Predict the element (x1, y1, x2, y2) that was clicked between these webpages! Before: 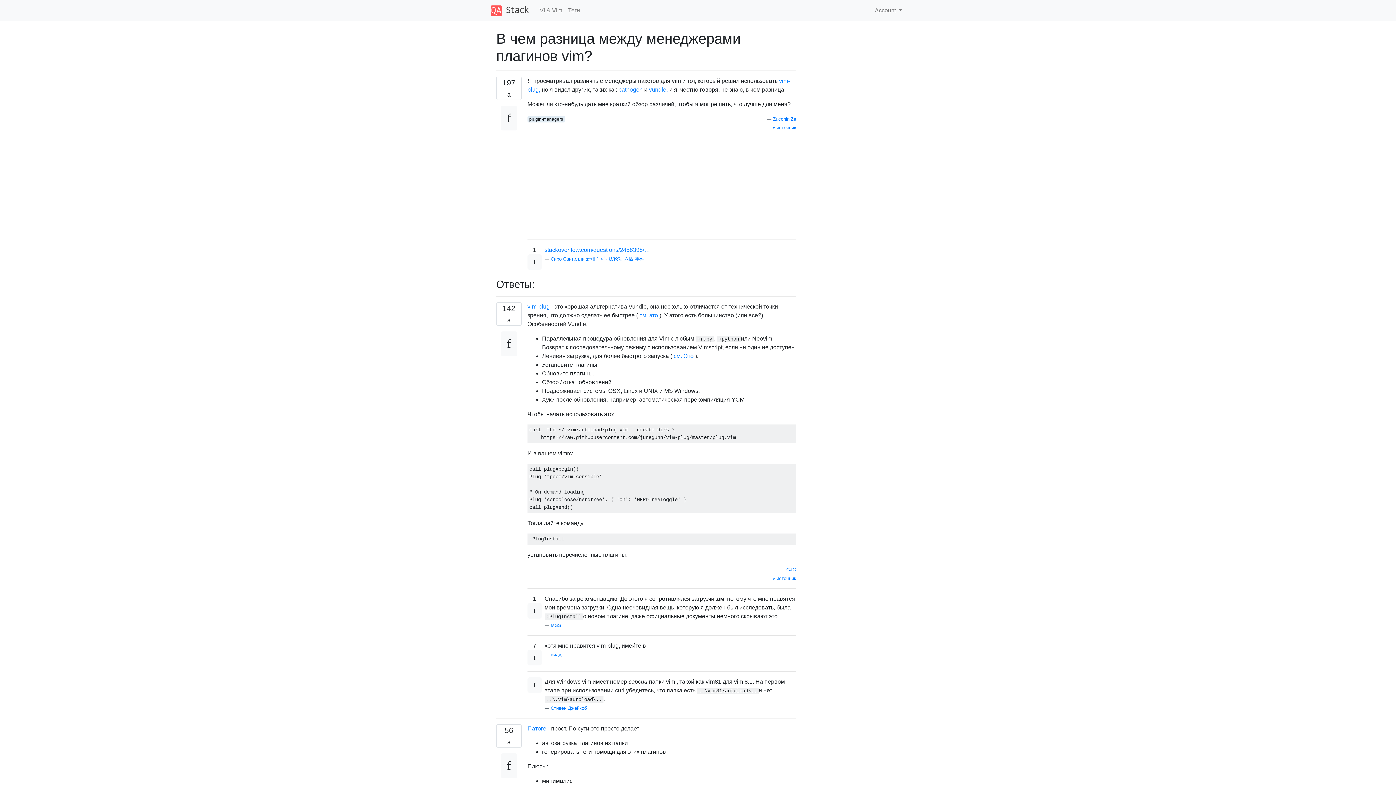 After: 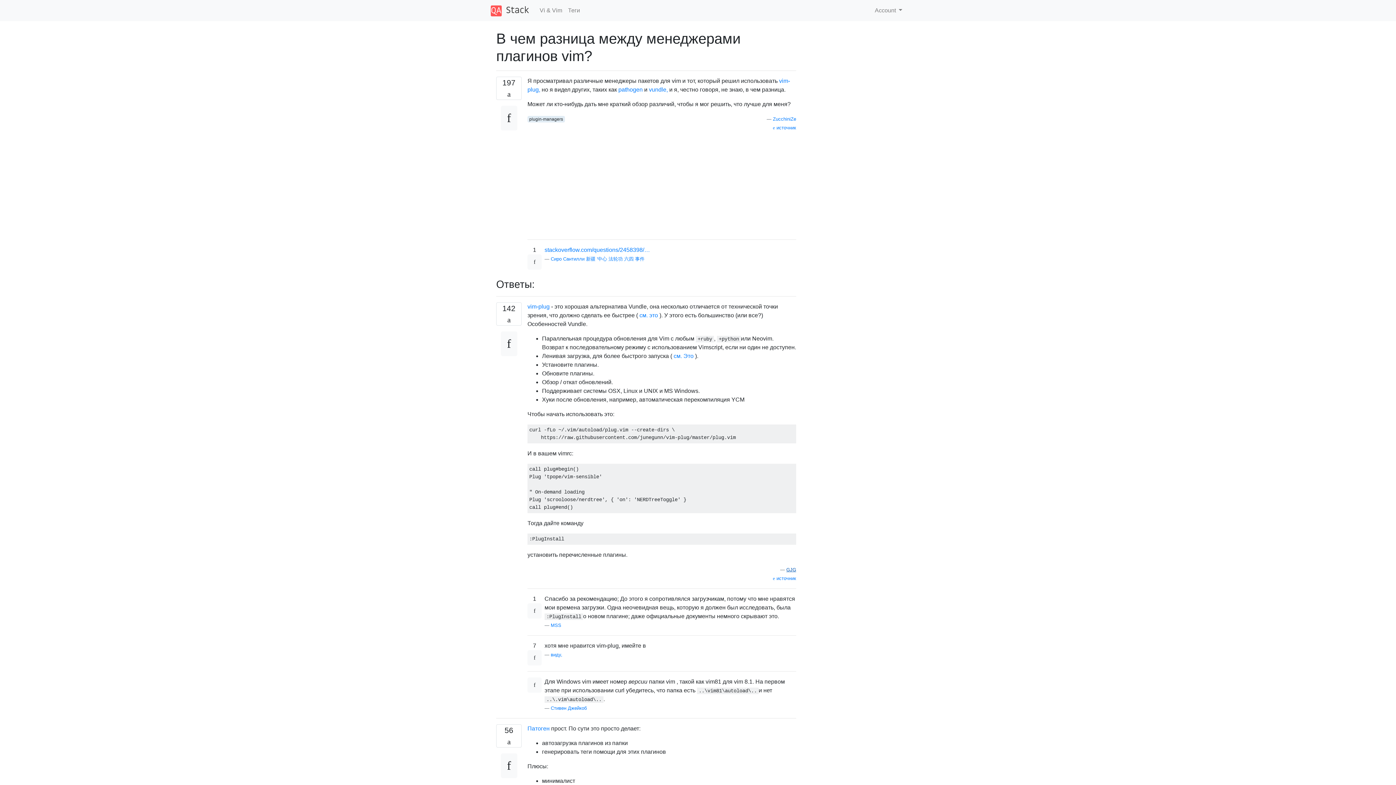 Action: bbox: (786, 567, 796, 572) label: GJG